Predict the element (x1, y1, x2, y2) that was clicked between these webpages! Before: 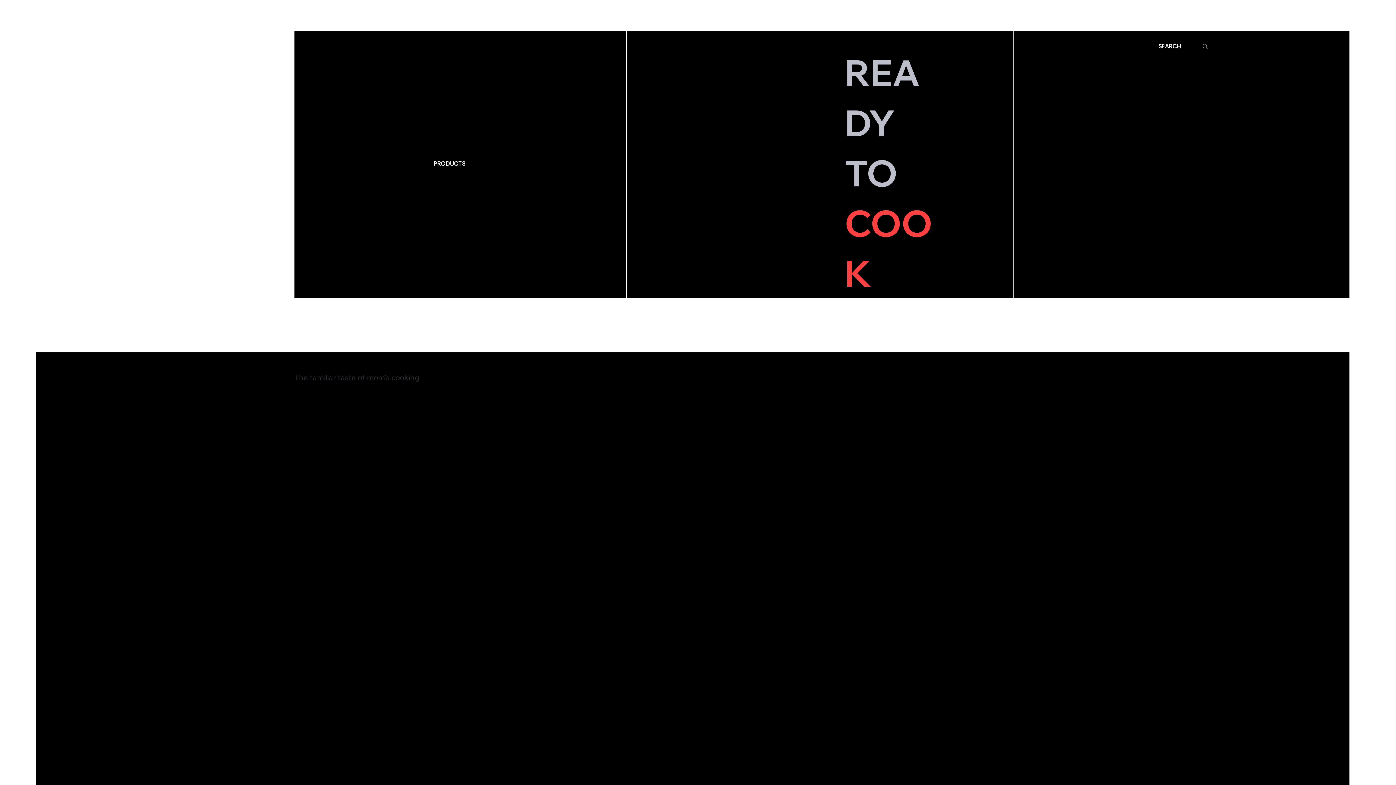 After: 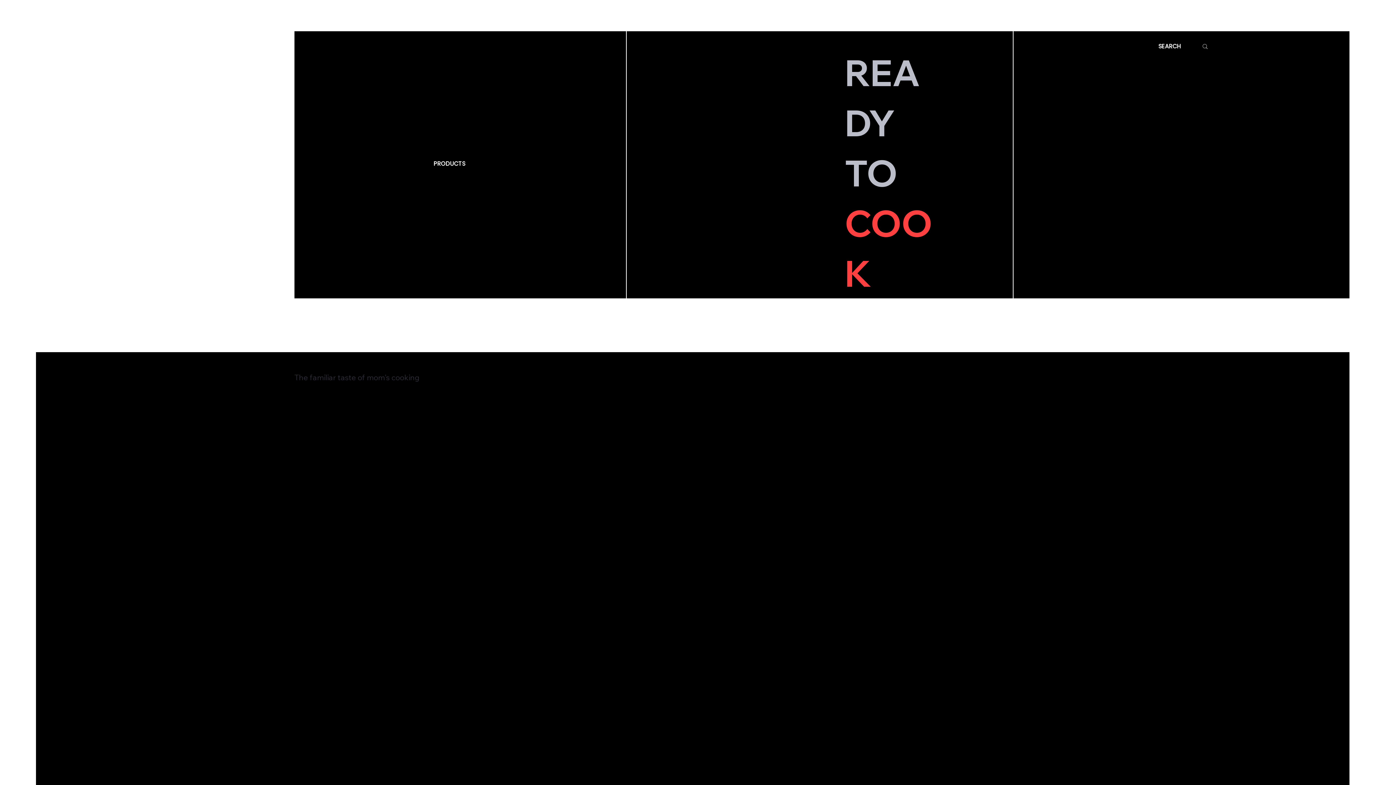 Action: label: PRODUCTS bbox: (431, 157, 467, 170)